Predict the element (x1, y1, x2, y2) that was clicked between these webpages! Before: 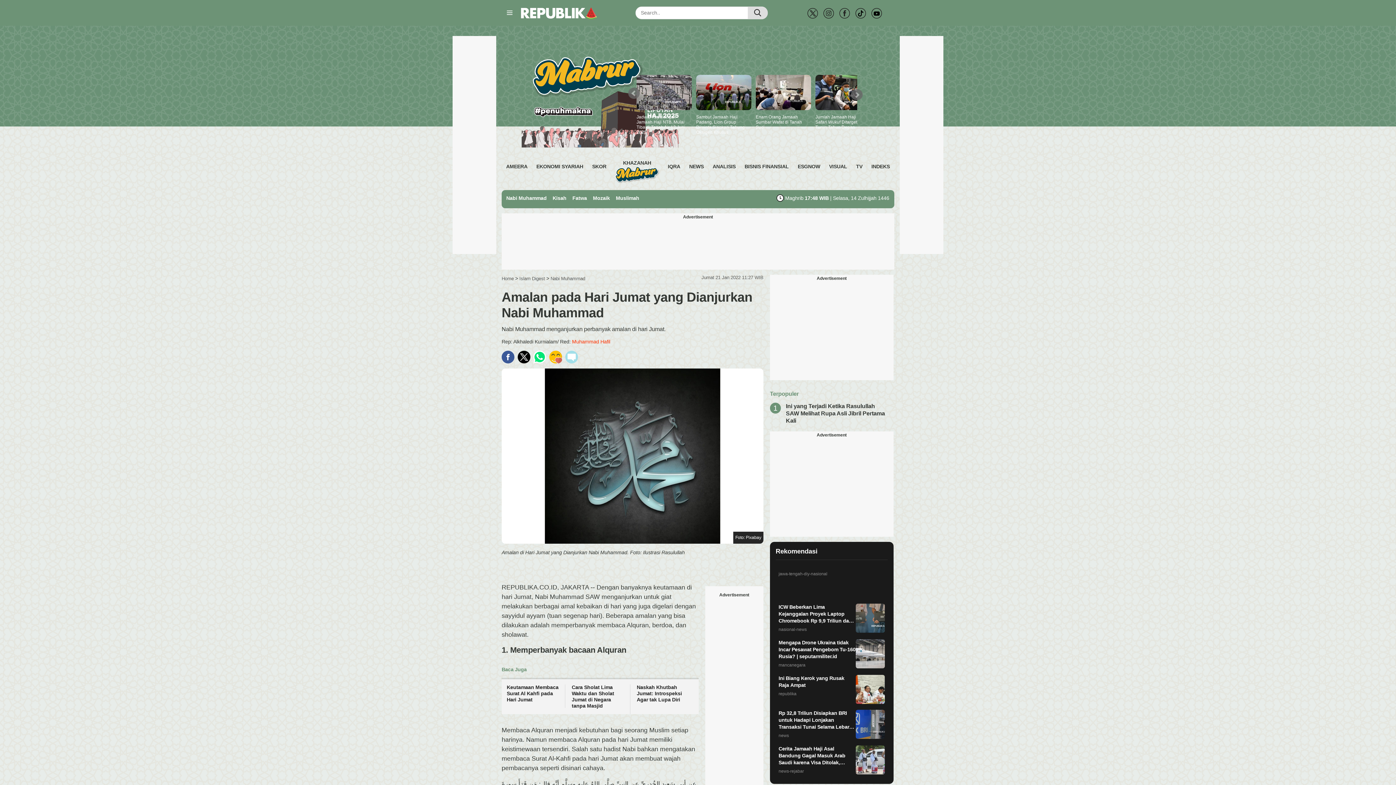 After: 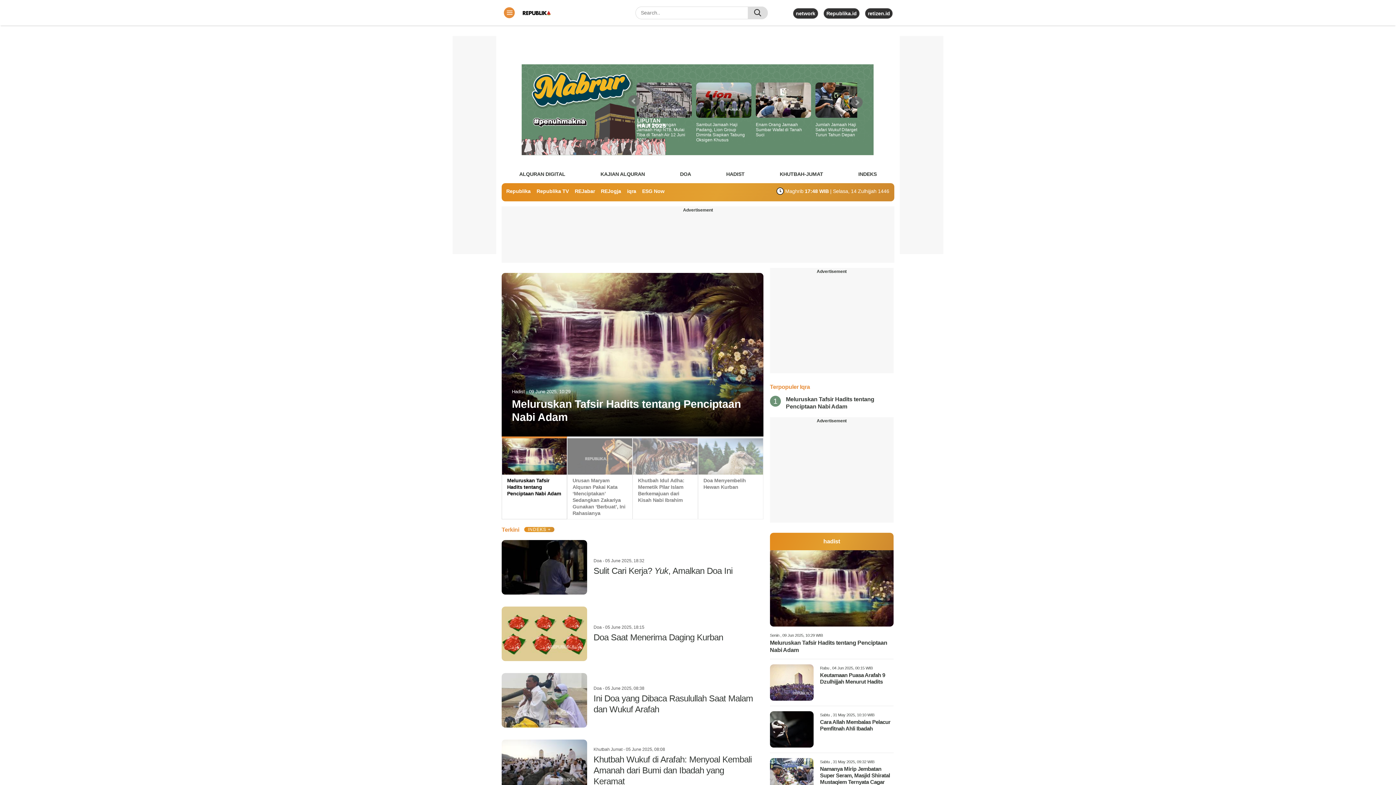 Action: label: IQRA bbox: (668, 161, 680, 172)